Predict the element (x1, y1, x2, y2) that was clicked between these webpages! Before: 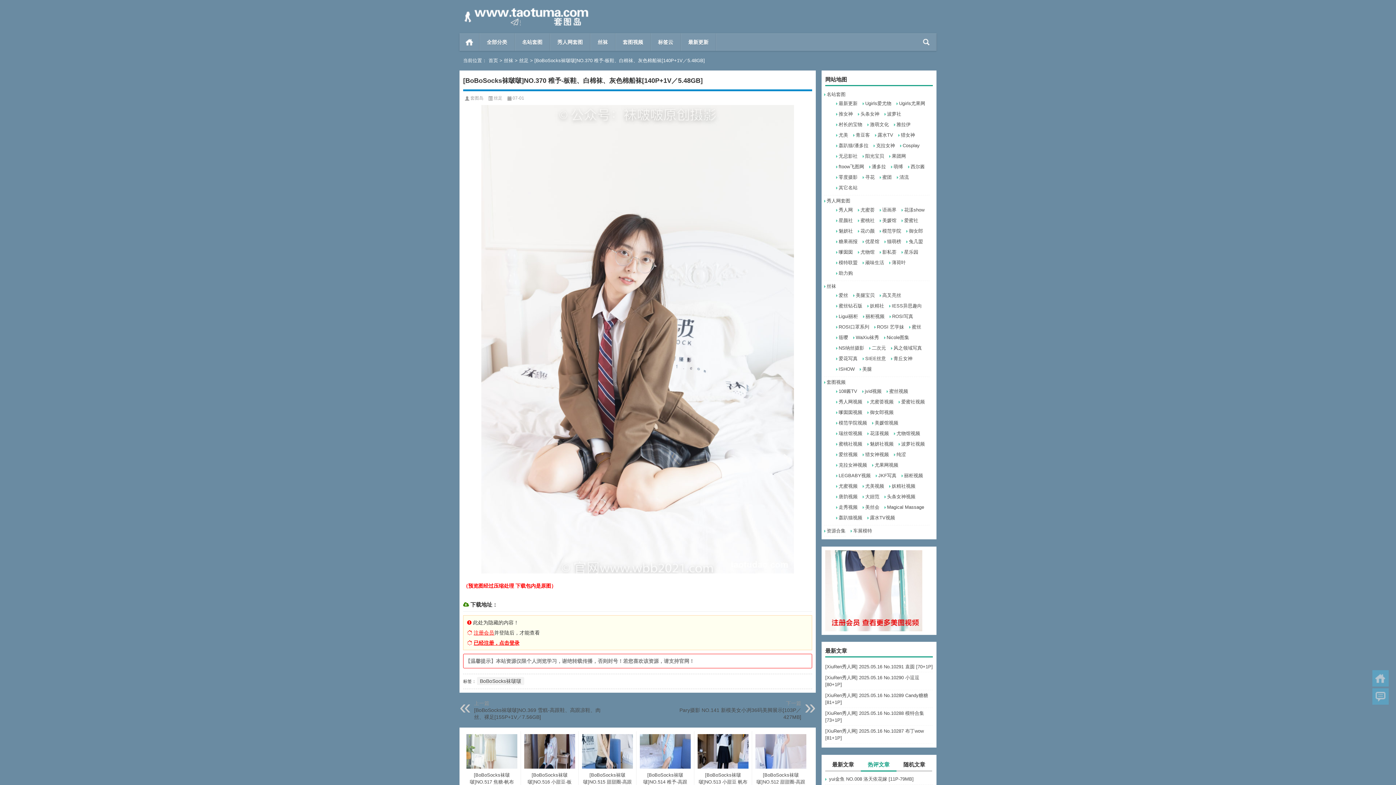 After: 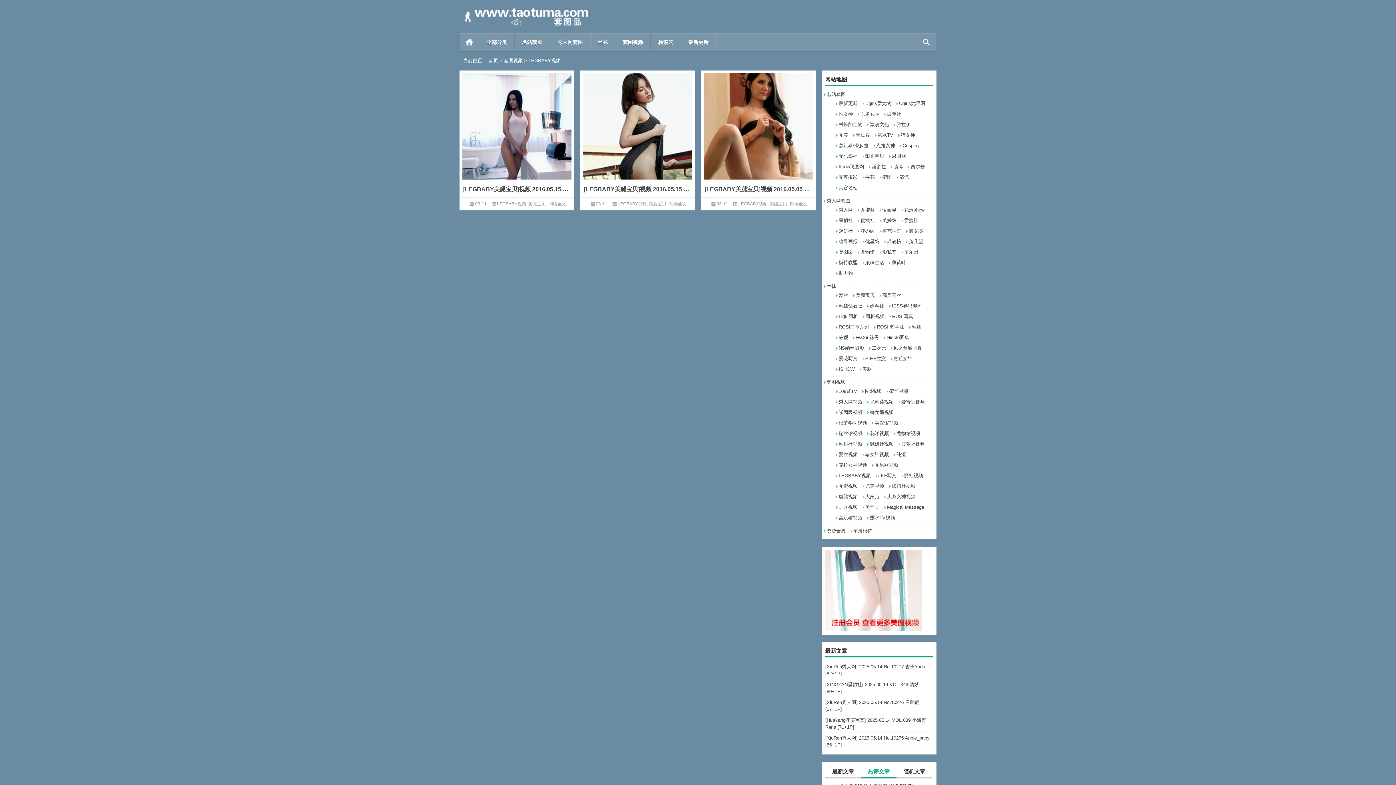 Action: bbox: (838, 473, 870, 478) label: LEGBABY视频